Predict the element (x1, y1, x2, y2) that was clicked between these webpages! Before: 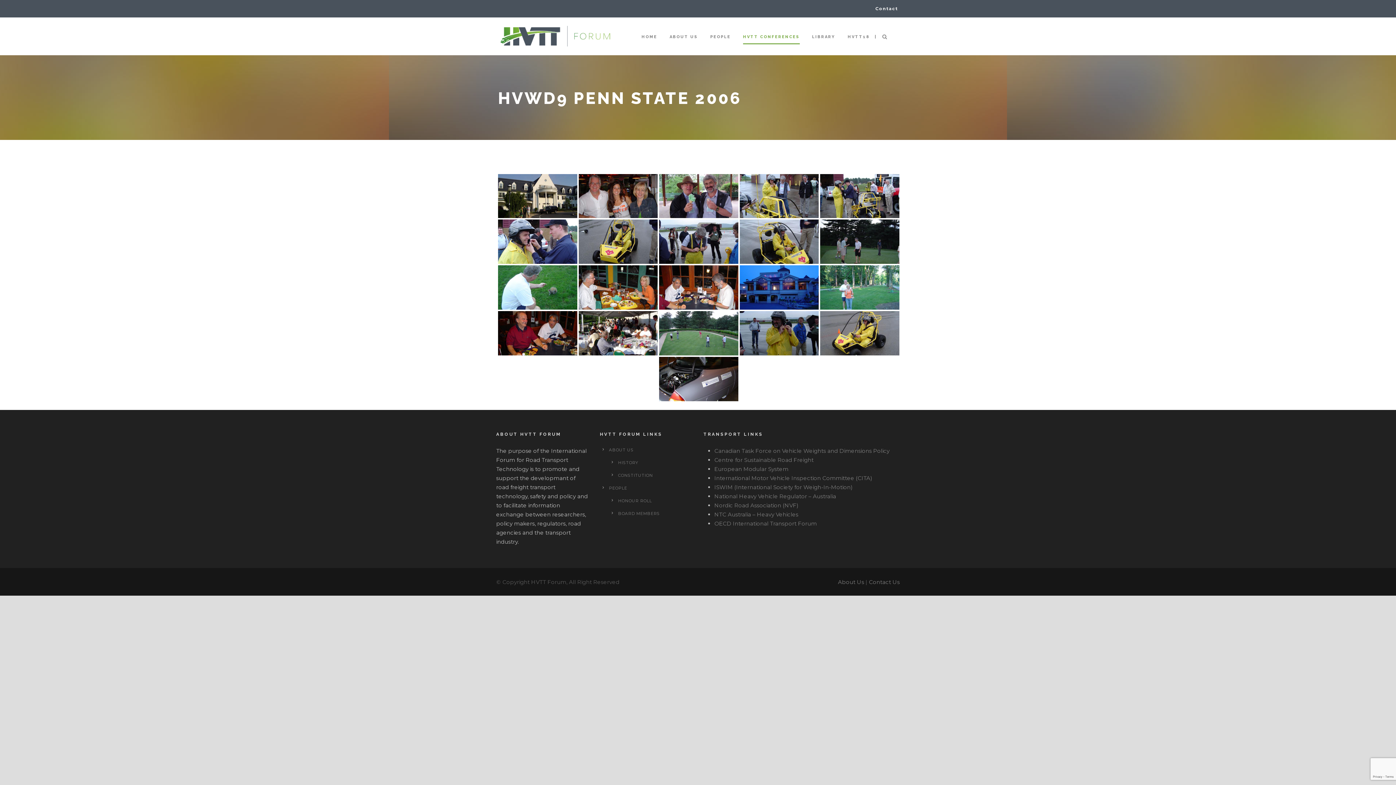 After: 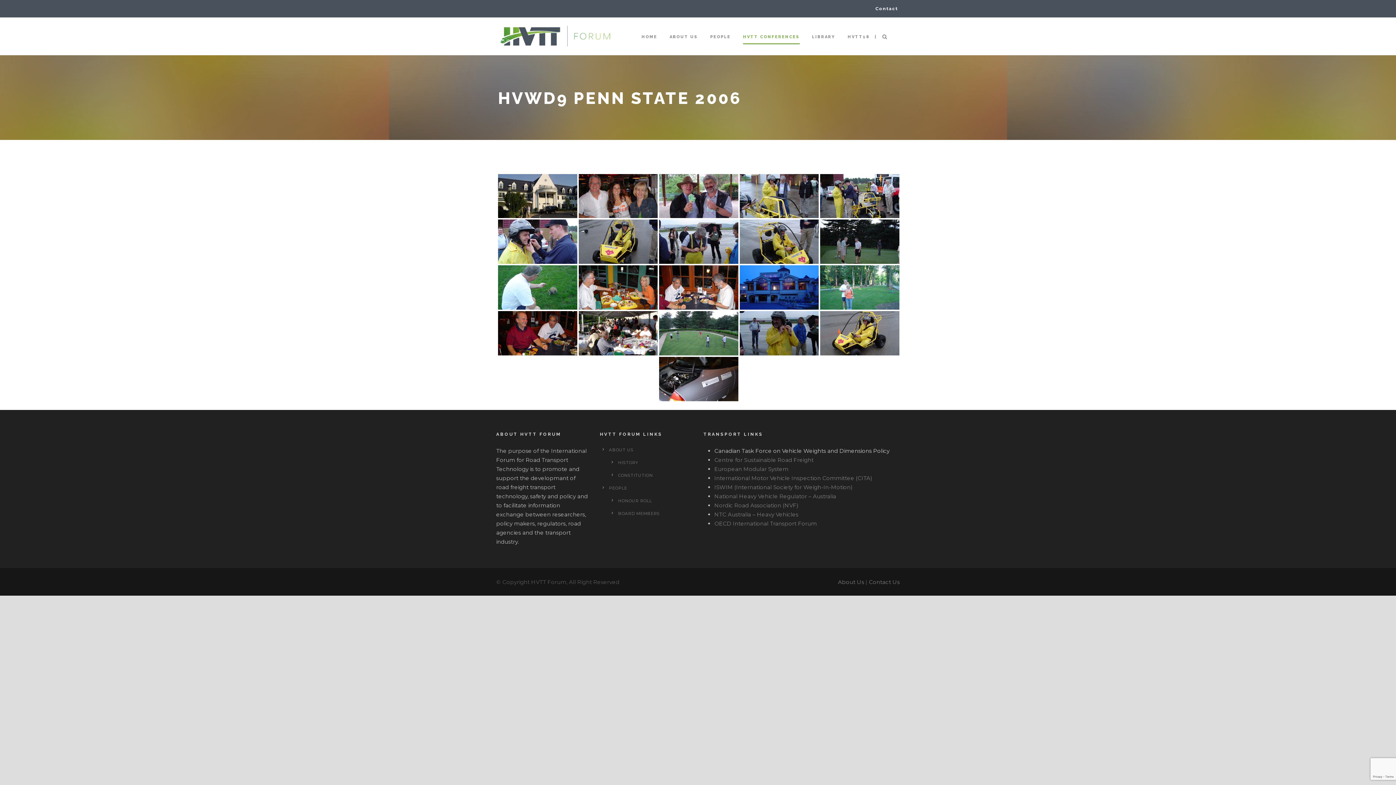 Action: bbox: (714, 447, 889, 454) label: Canadian Task Force on Vehicle Weights and Dimensions Policy